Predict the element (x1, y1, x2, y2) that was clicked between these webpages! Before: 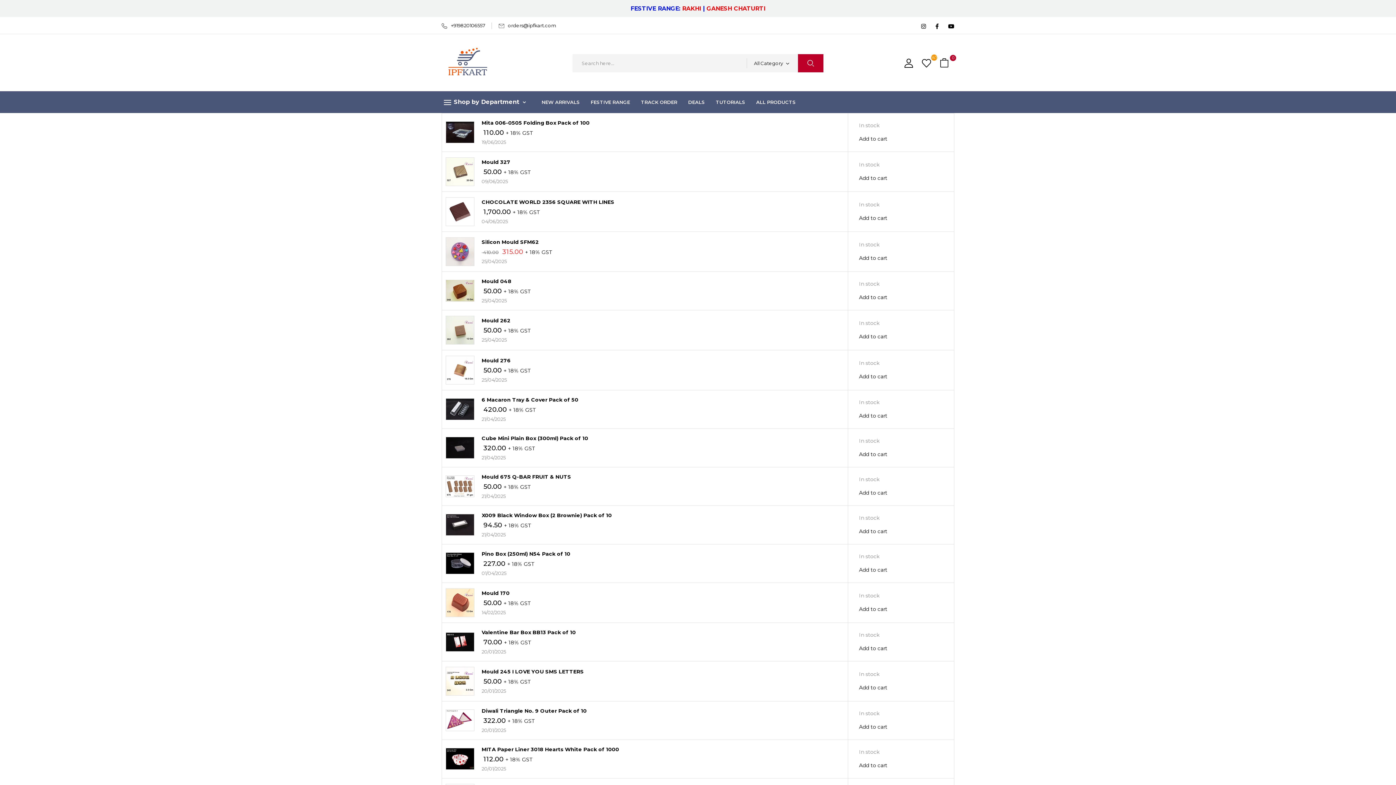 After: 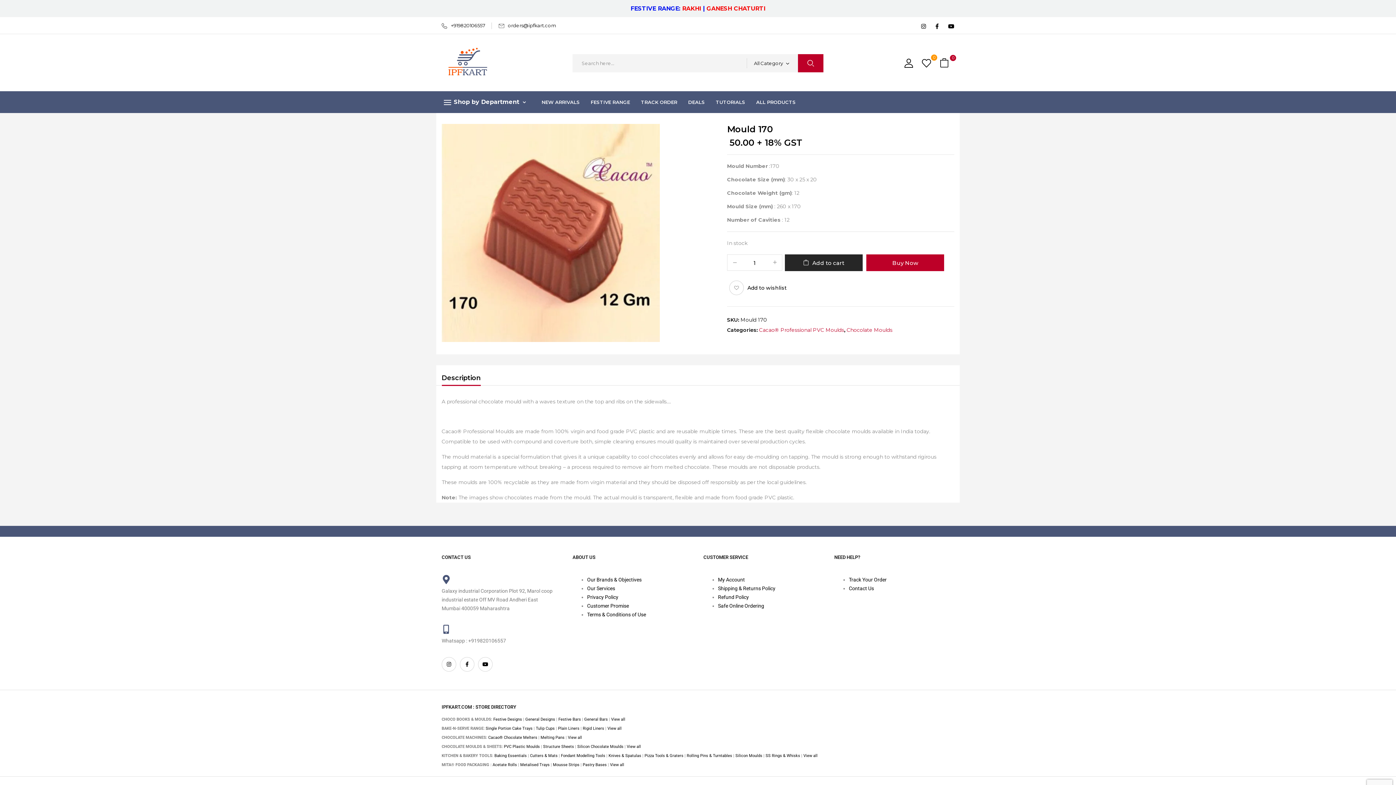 Action: label: Mould 170 bbox: (481, 590, 509, 596)